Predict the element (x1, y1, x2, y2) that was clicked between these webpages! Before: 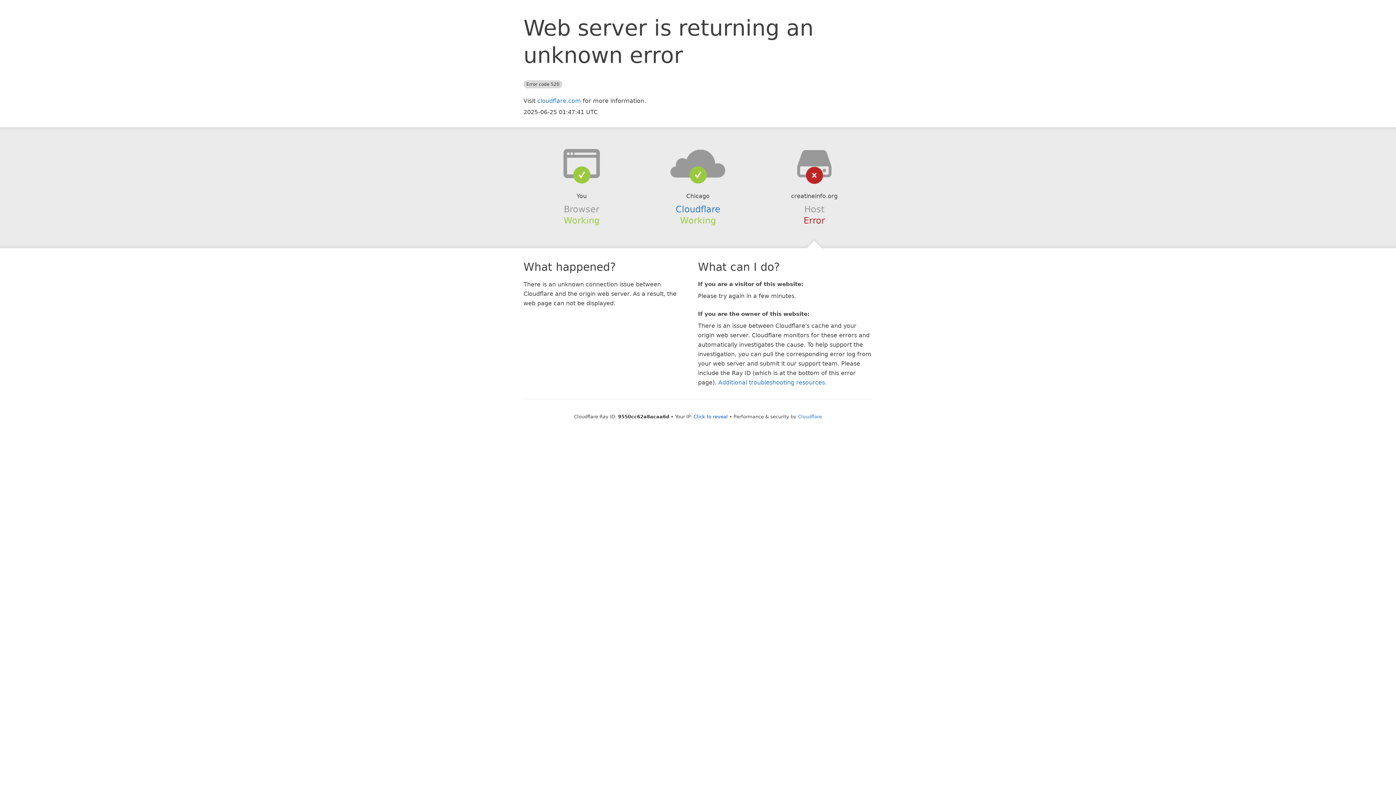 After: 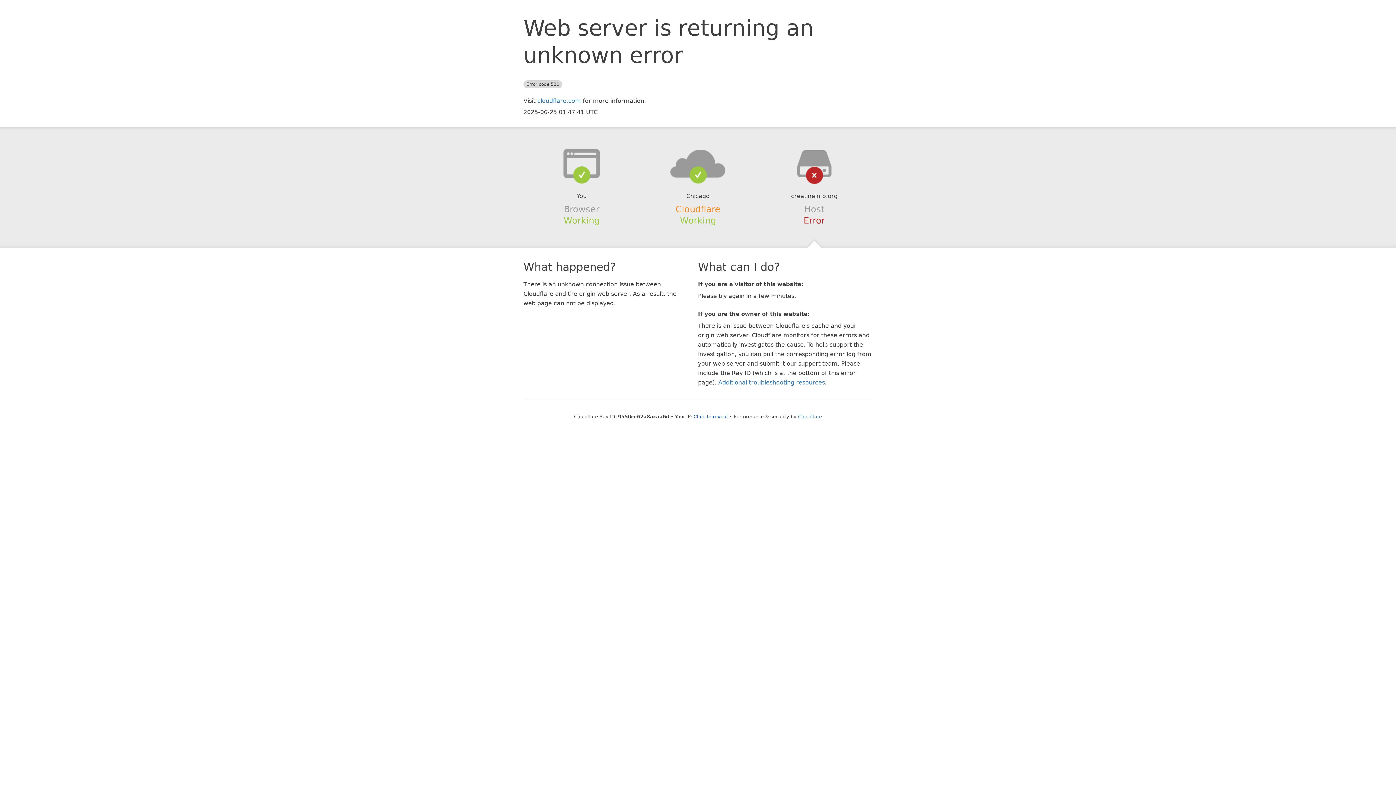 Action: label: Cloudflare bbox: (675, 204, 720, 214)